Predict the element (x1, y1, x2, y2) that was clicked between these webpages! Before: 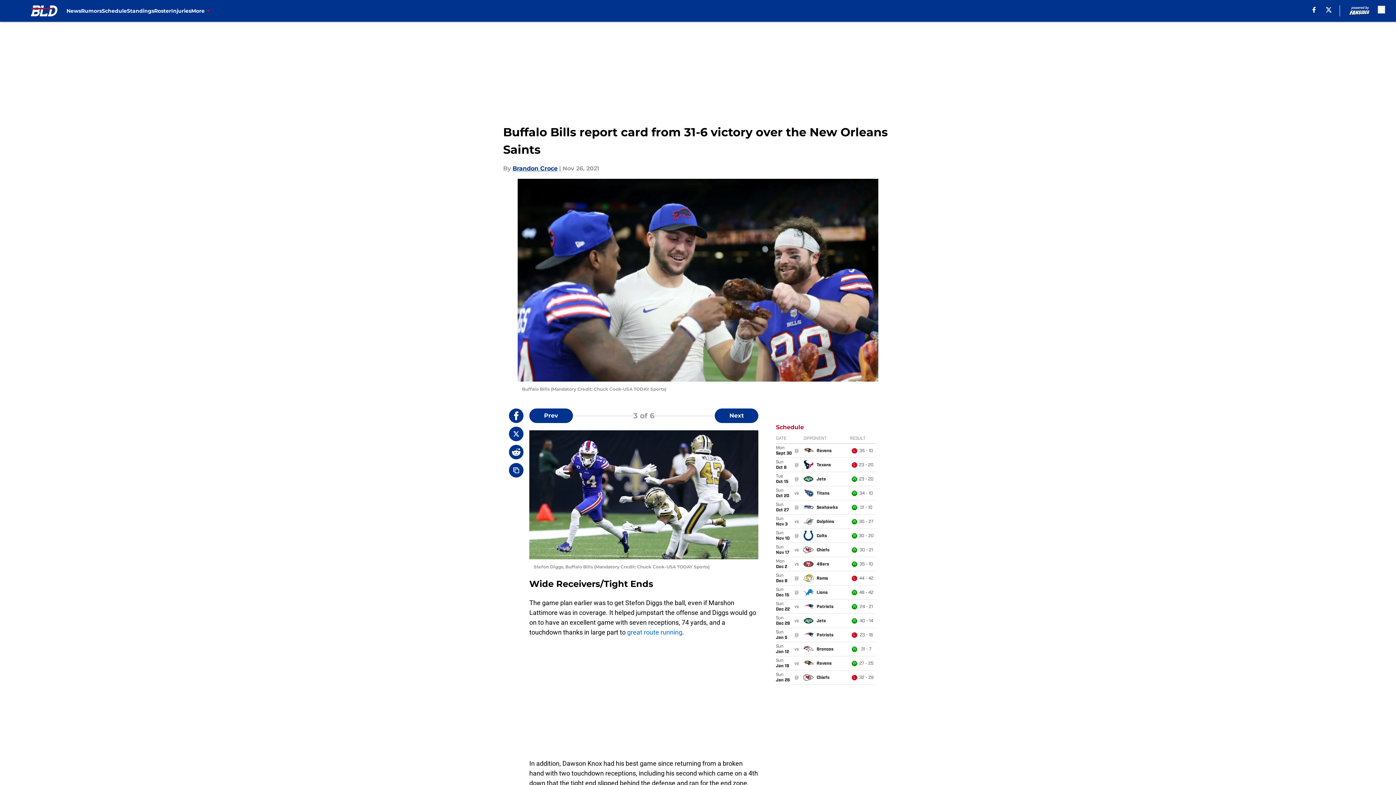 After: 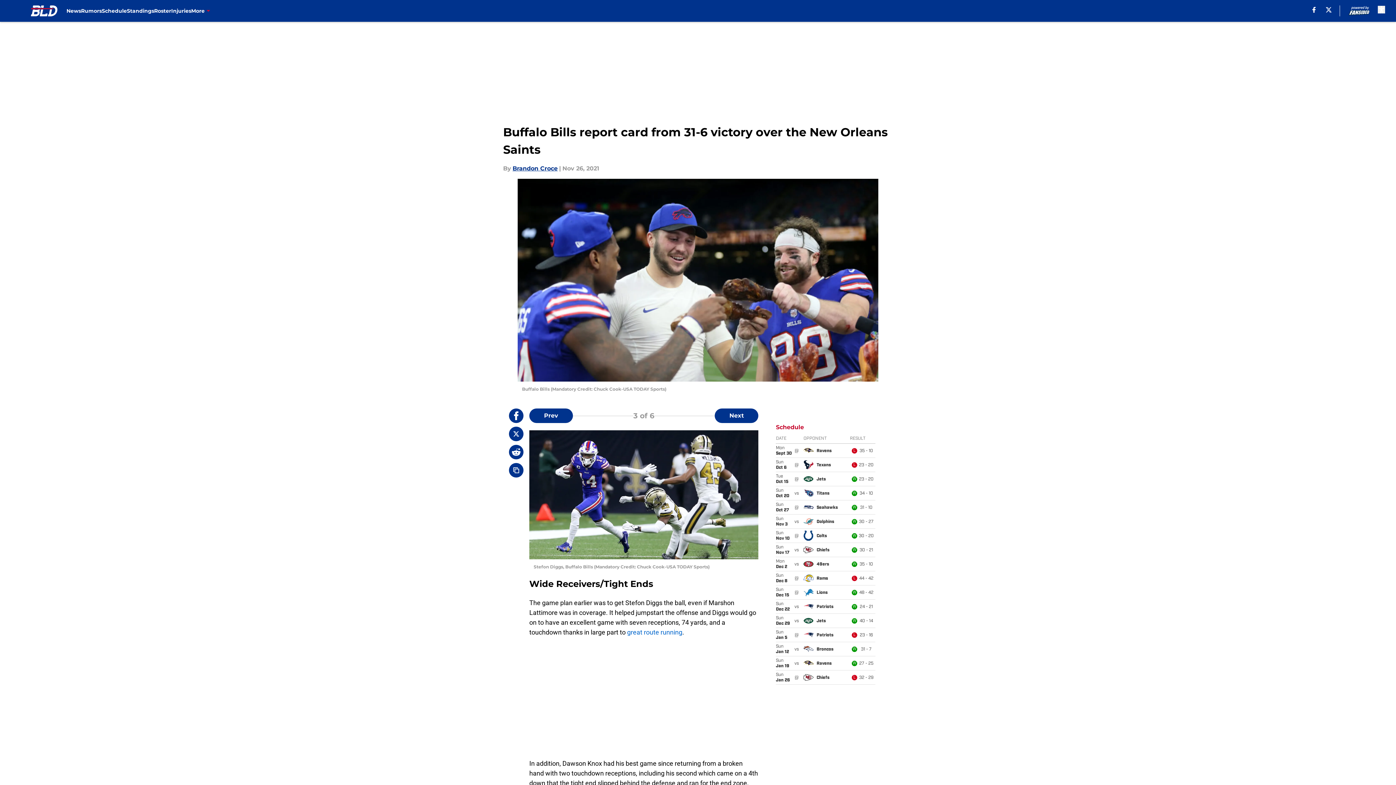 Action: bbox: (509, 426, 523, 441)